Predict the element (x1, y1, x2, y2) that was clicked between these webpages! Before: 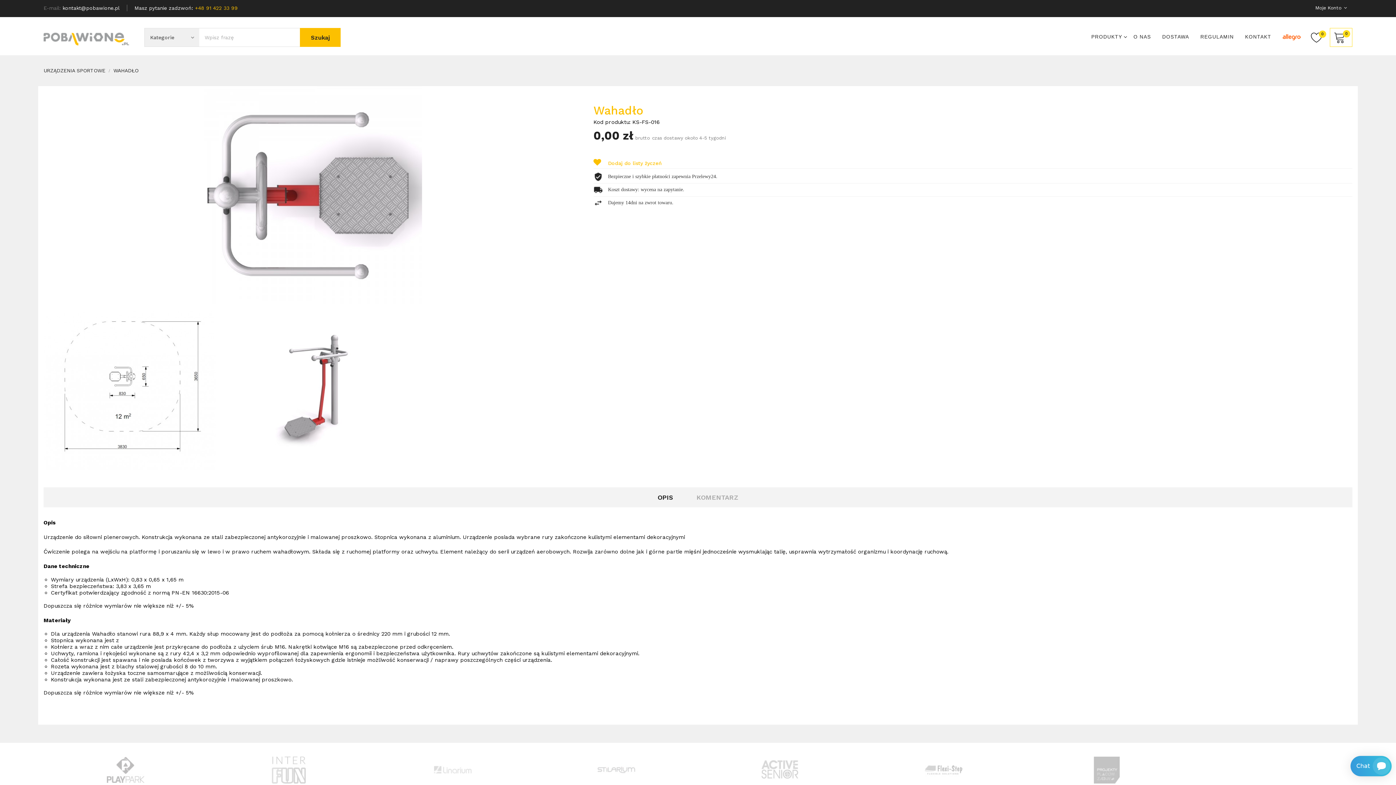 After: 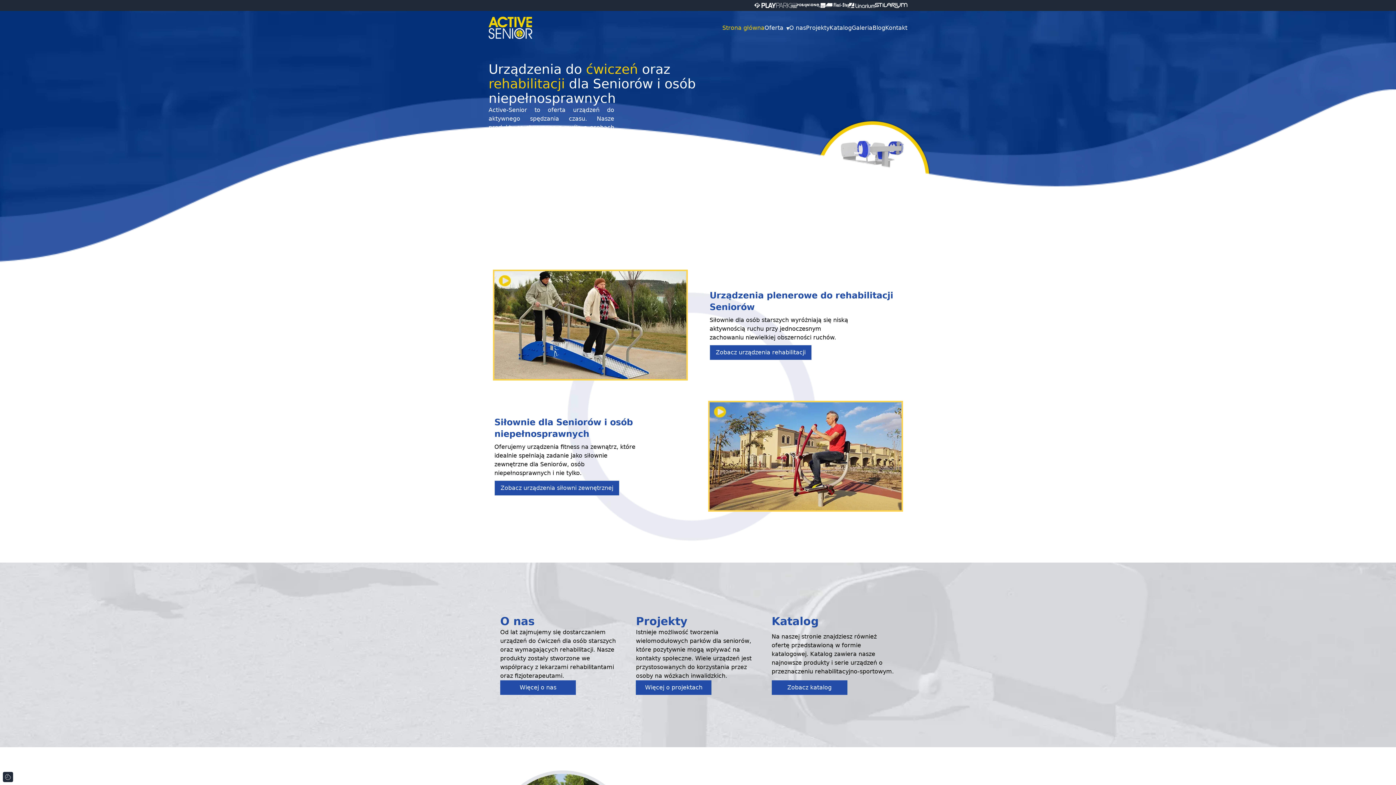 Action: bbox: (761, 757, 798, 784)